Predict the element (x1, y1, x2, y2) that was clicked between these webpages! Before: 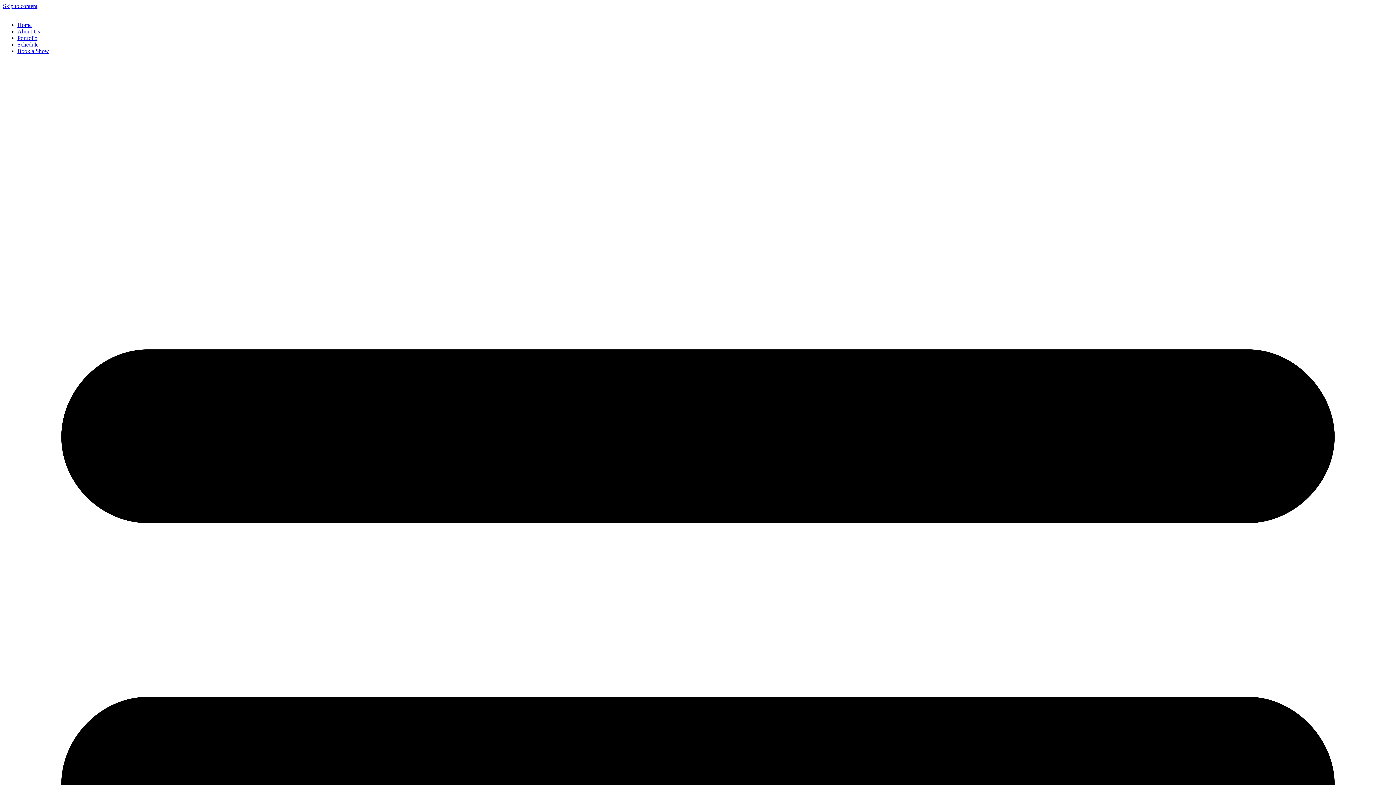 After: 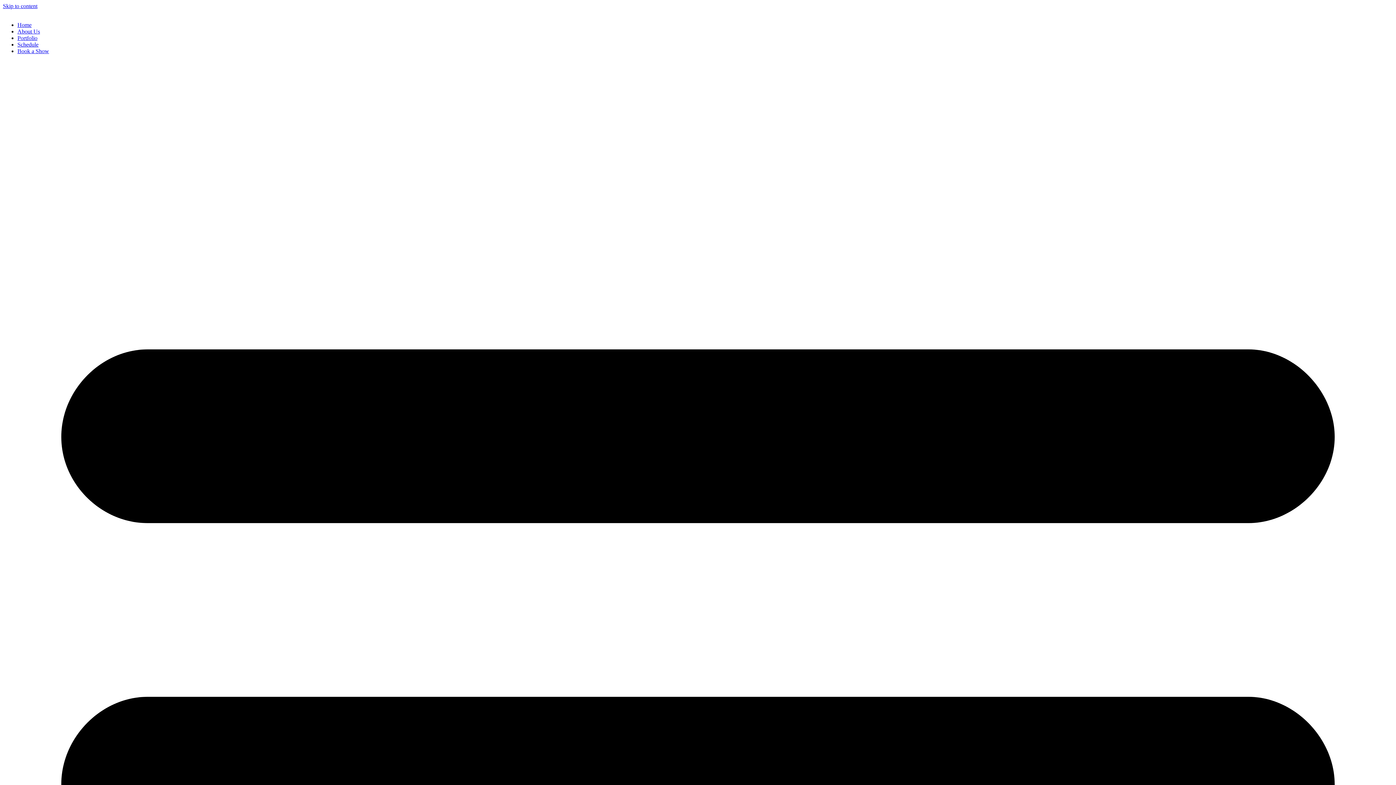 Action: label: Schedule bbox: (17, 41, 38, 47)